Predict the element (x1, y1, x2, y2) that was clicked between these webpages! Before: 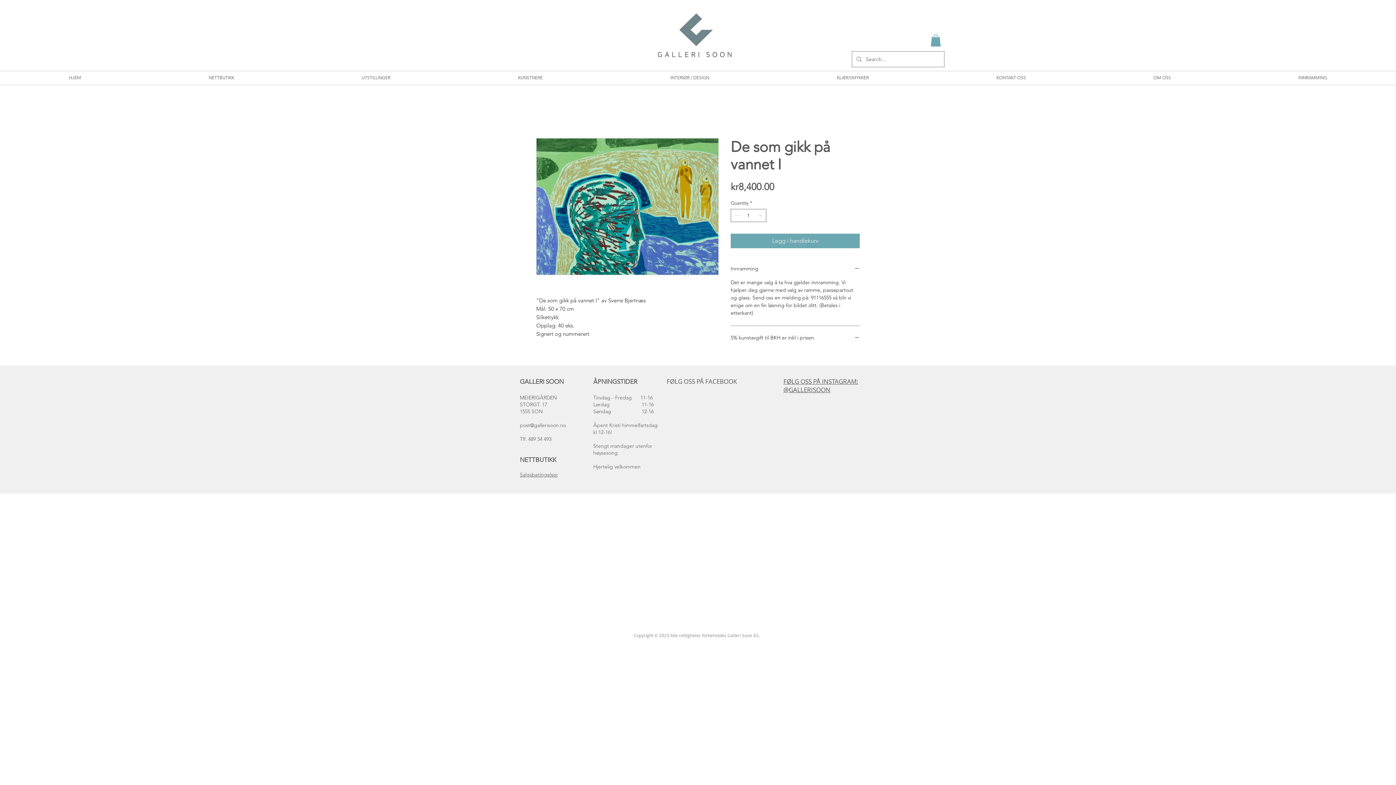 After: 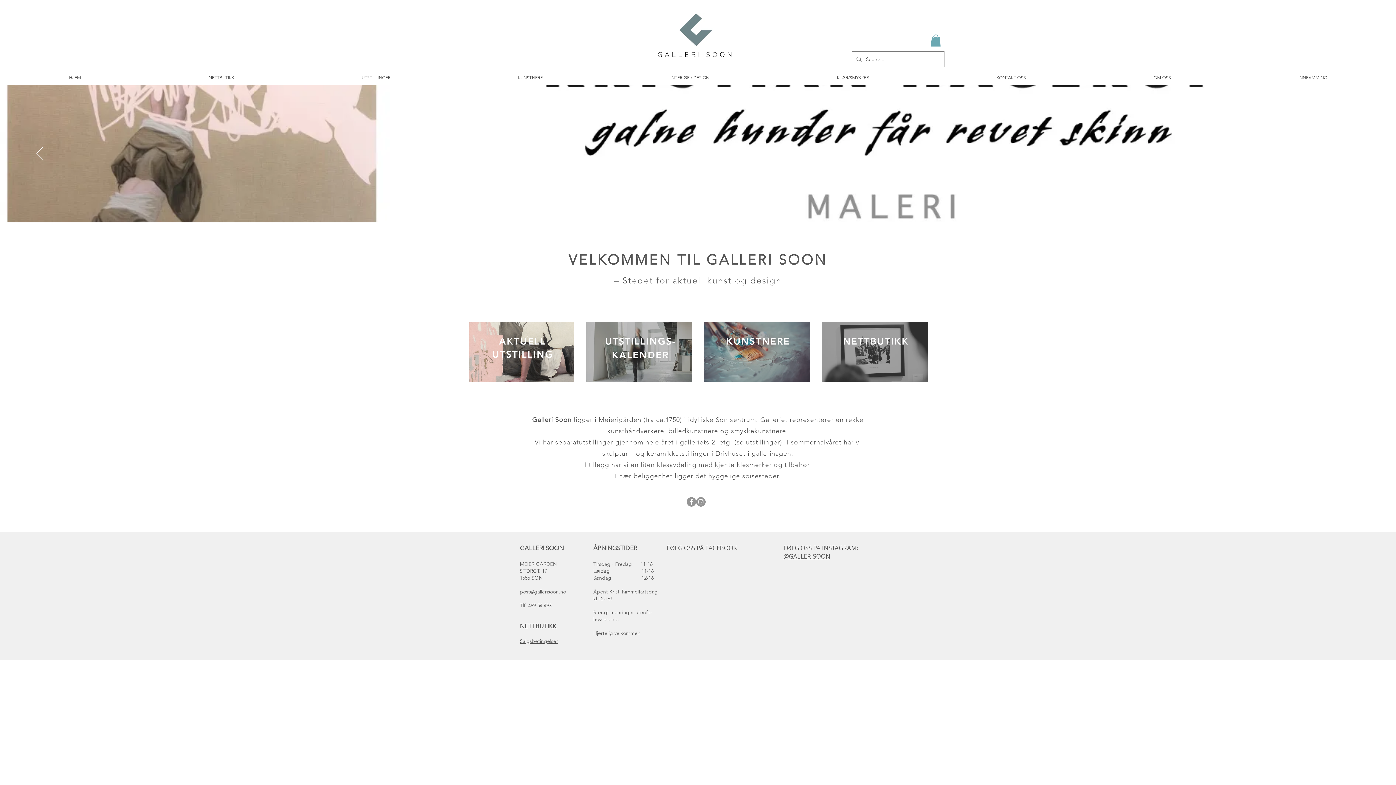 Action: bbox: (658, 13, 731, 57)